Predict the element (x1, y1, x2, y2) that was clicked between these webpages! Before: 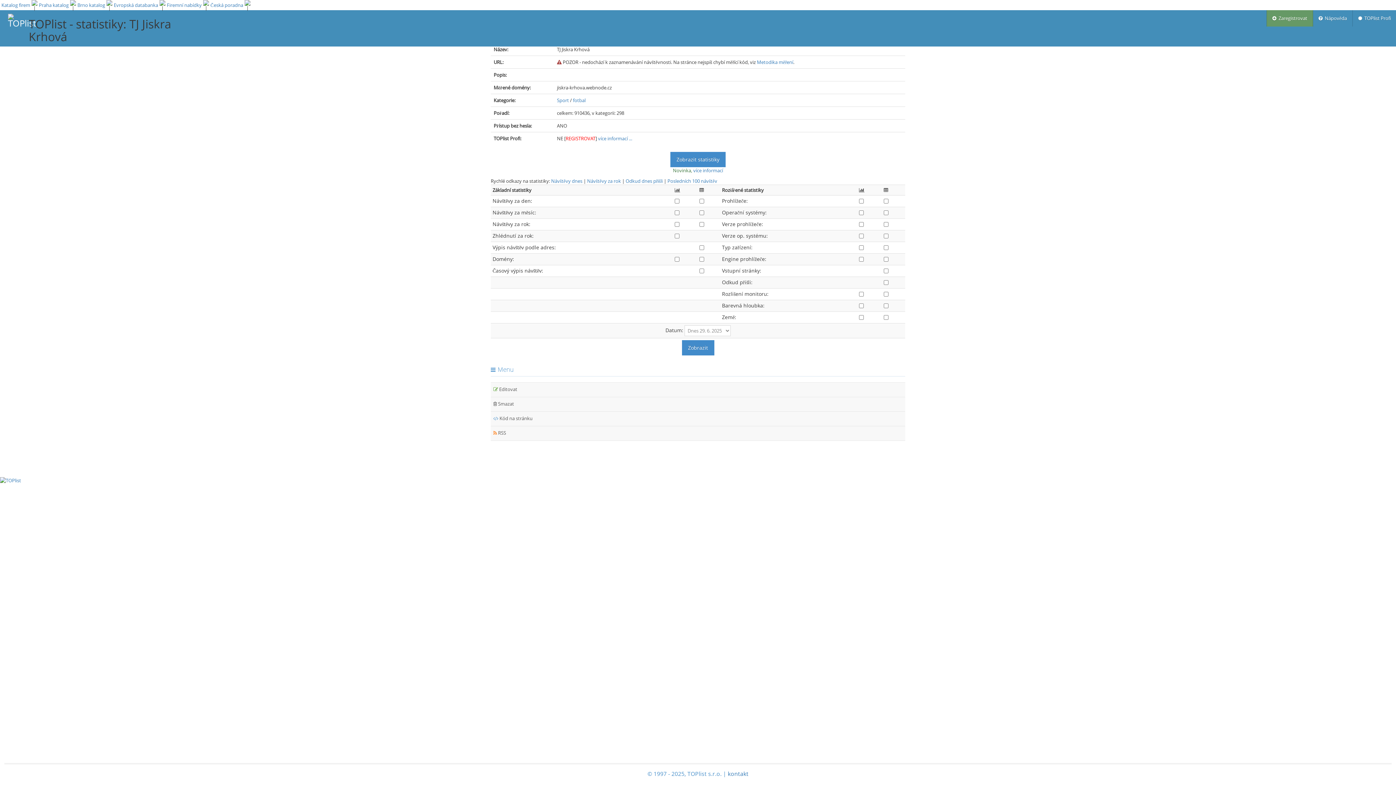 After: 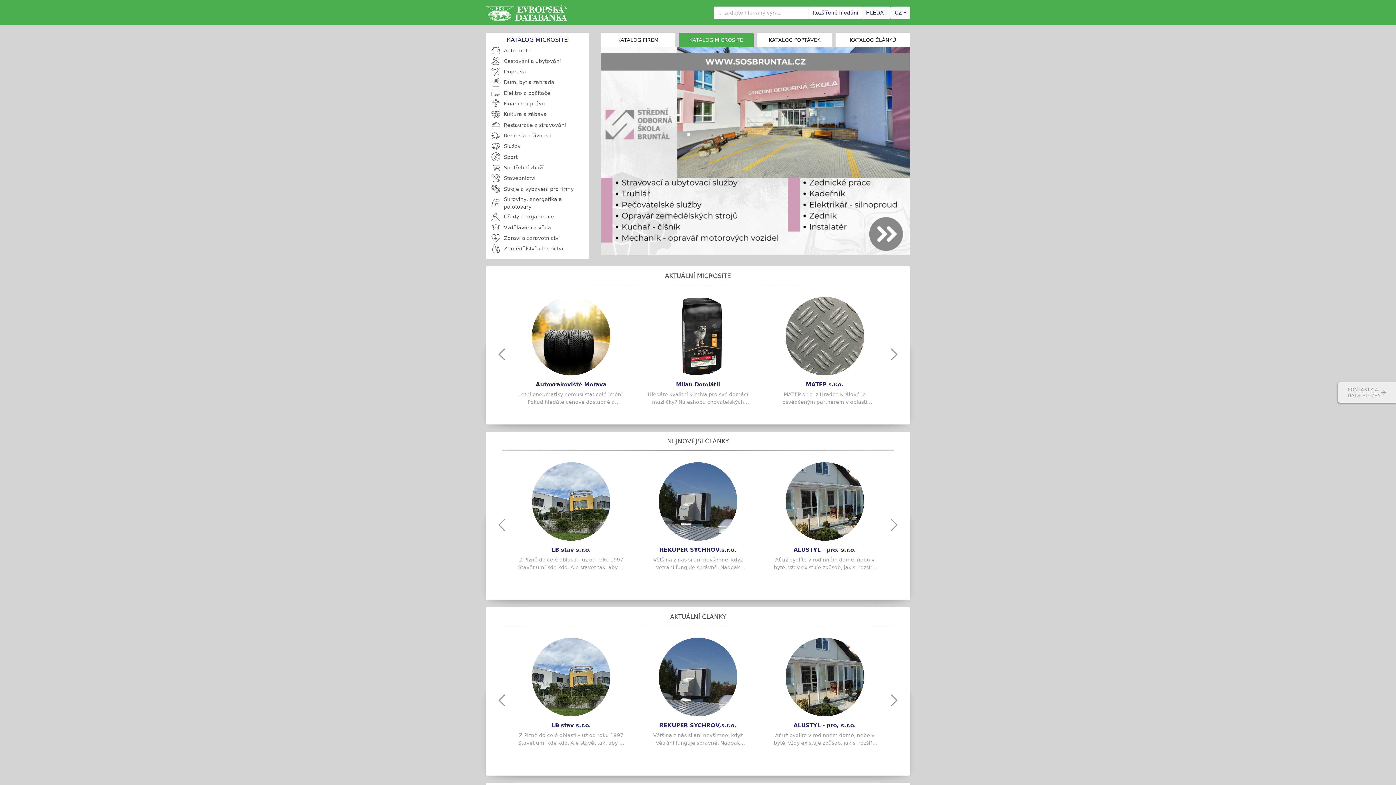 Action: bbox: (166, 1, 201, 8) label: Firemní nabídky